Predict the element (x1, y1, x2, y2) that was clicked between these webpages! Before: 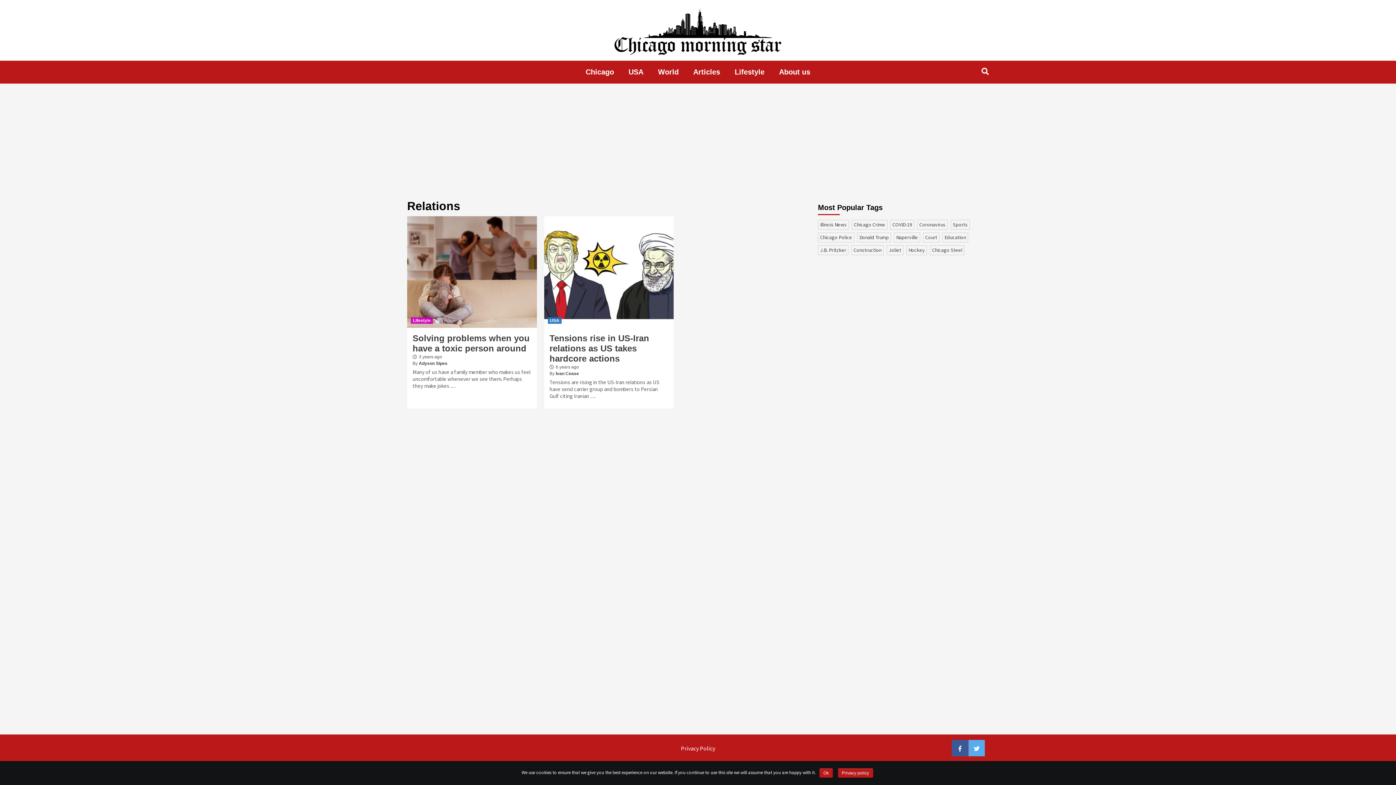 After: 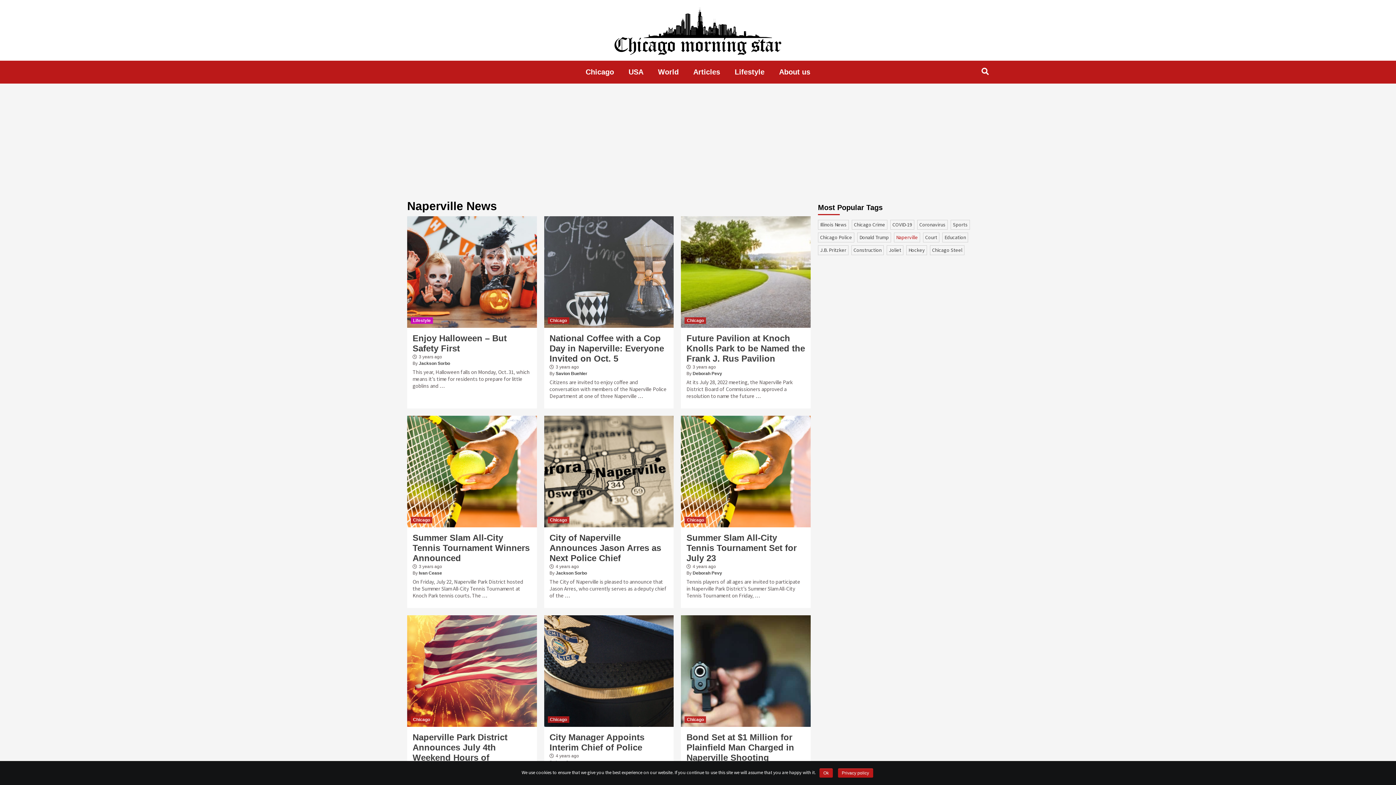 Action: bbox: (894, 232, 920, 242) label: Naperville